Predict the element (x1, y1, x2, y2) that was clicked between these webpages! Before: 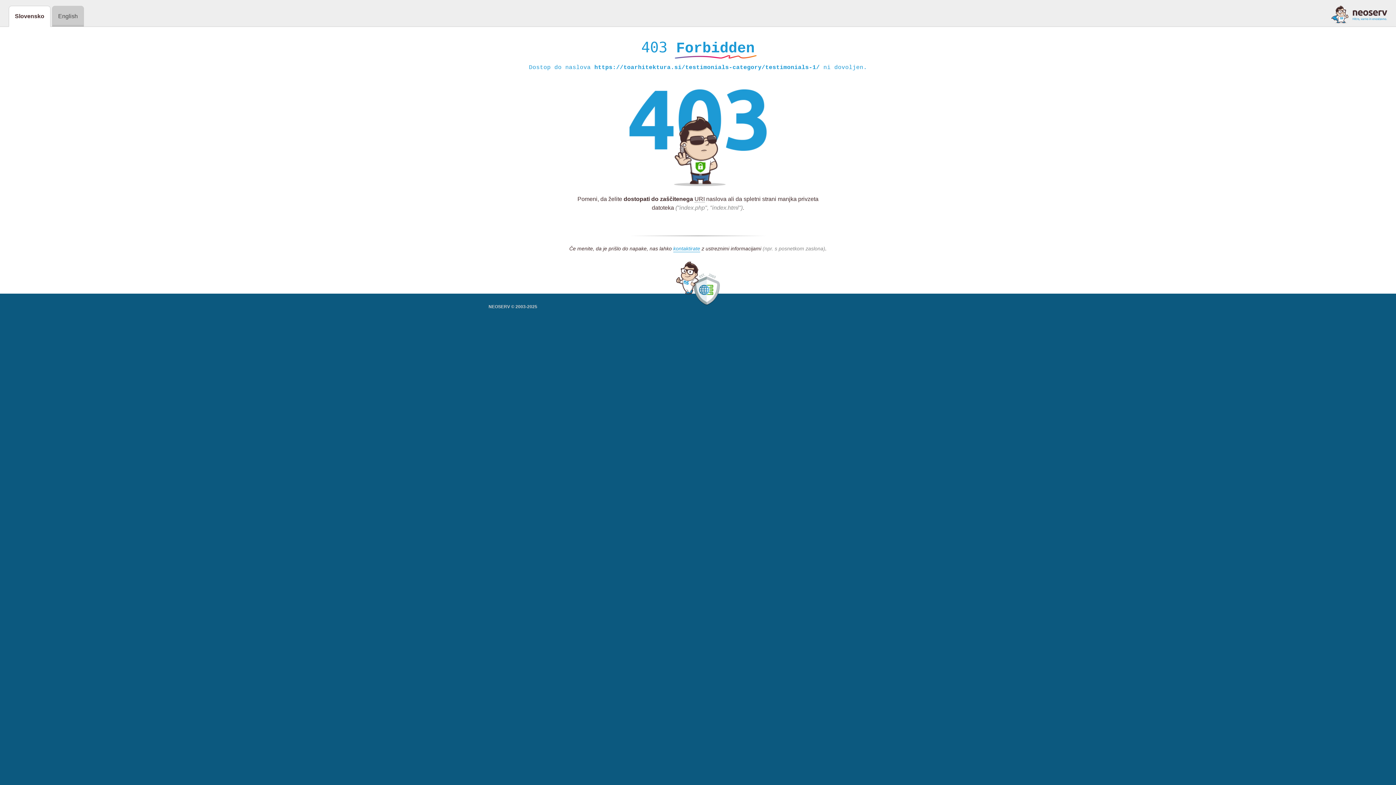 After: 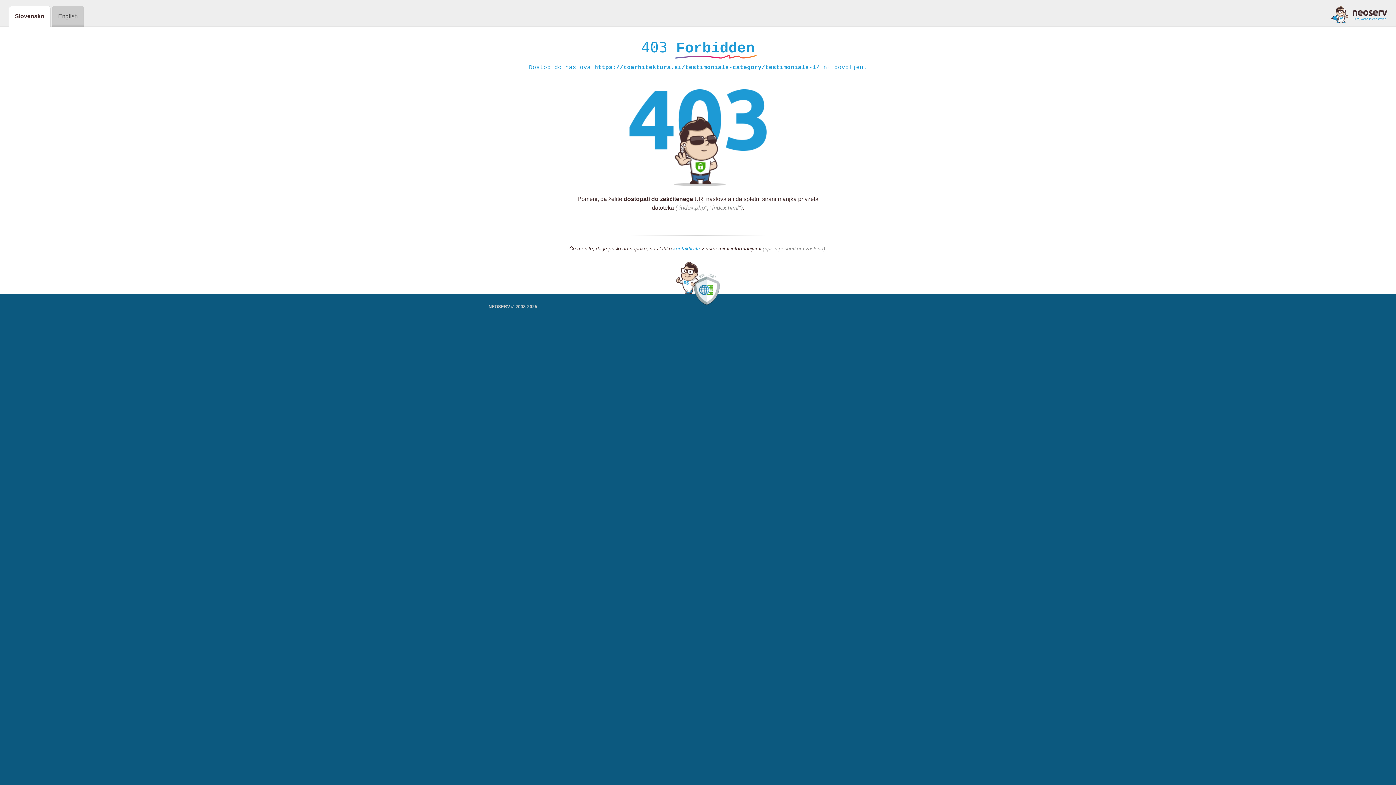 Action: bbox: (1331, 5, 1387, 23)